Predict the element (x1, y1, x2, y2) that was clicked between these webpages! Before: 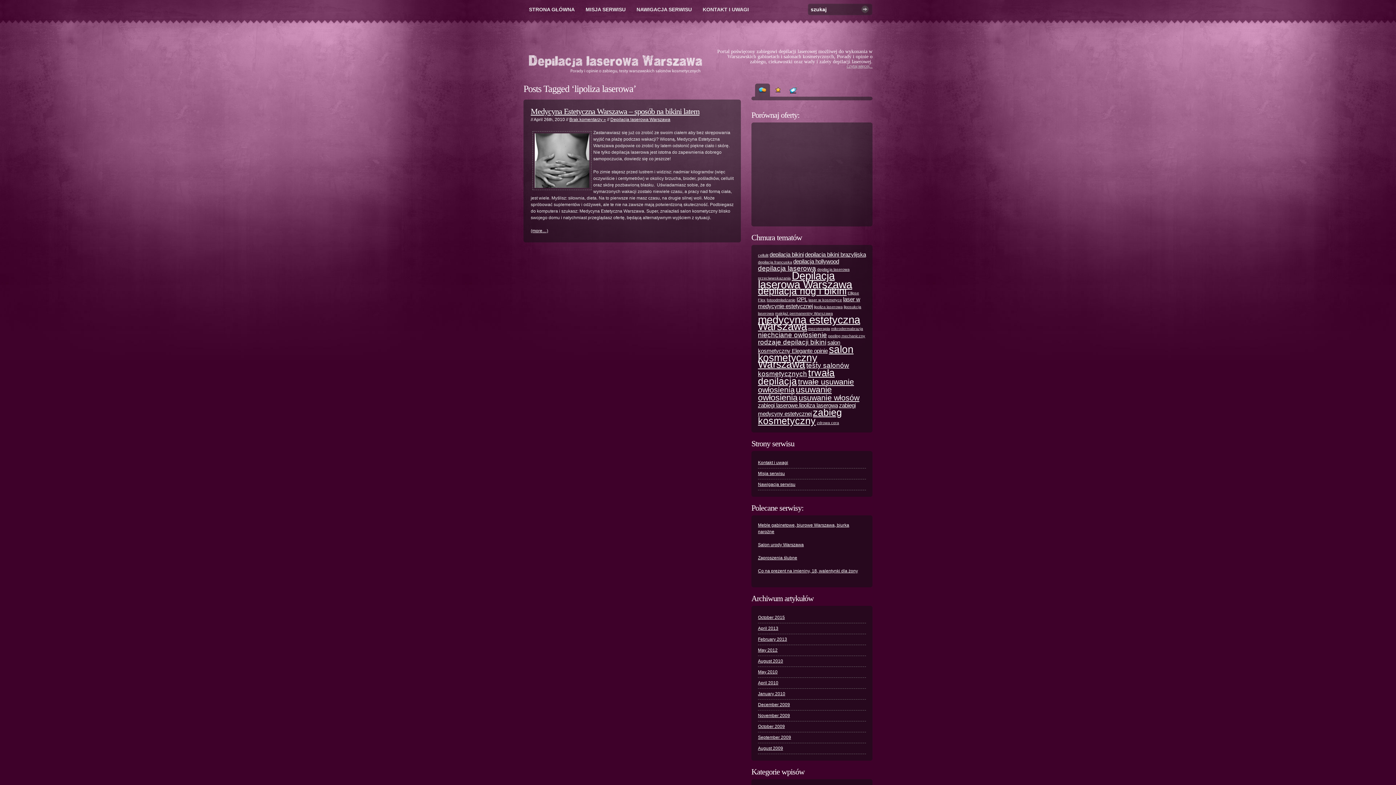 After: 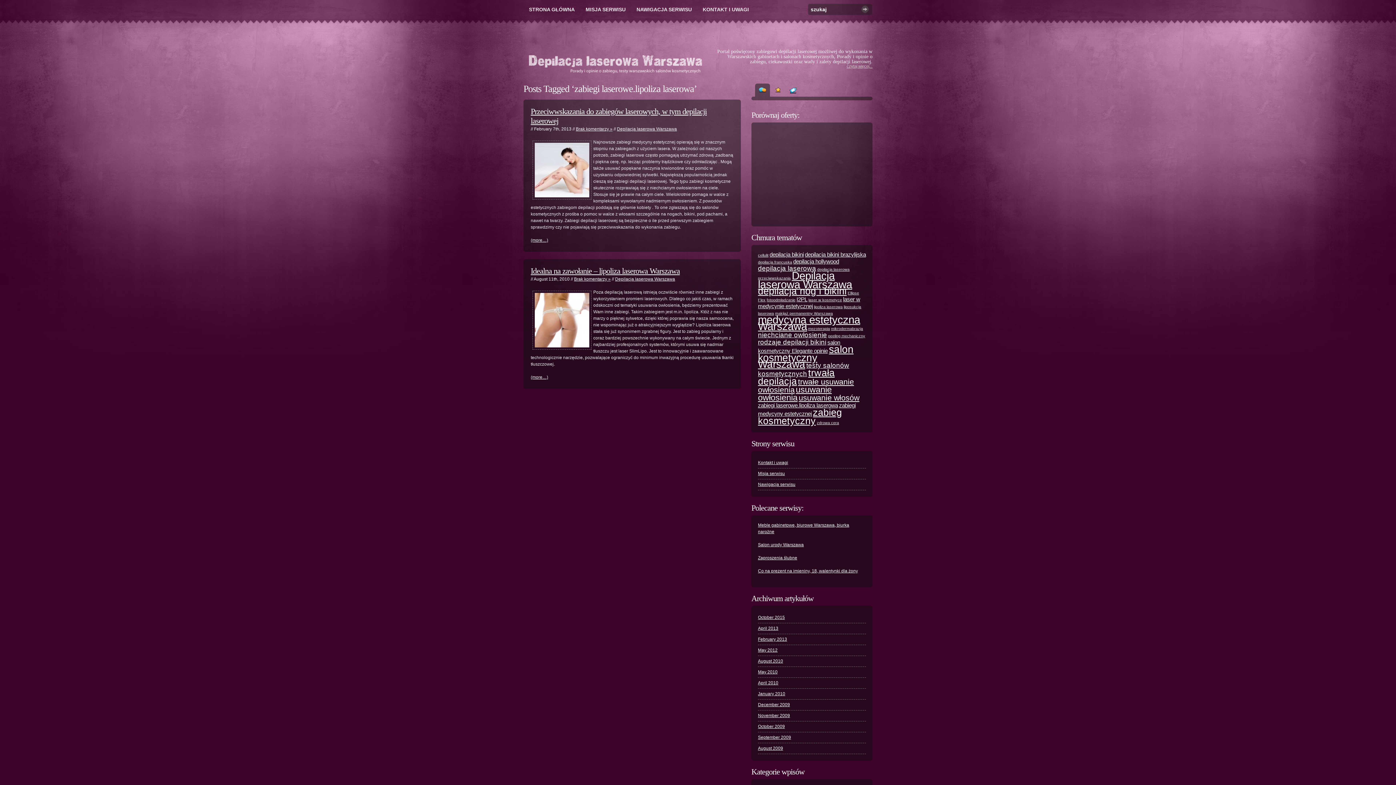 Action: bbox: (758, 402, 838, 408) label: zabiegi laserowe.lipoliza laserowa (2 items)